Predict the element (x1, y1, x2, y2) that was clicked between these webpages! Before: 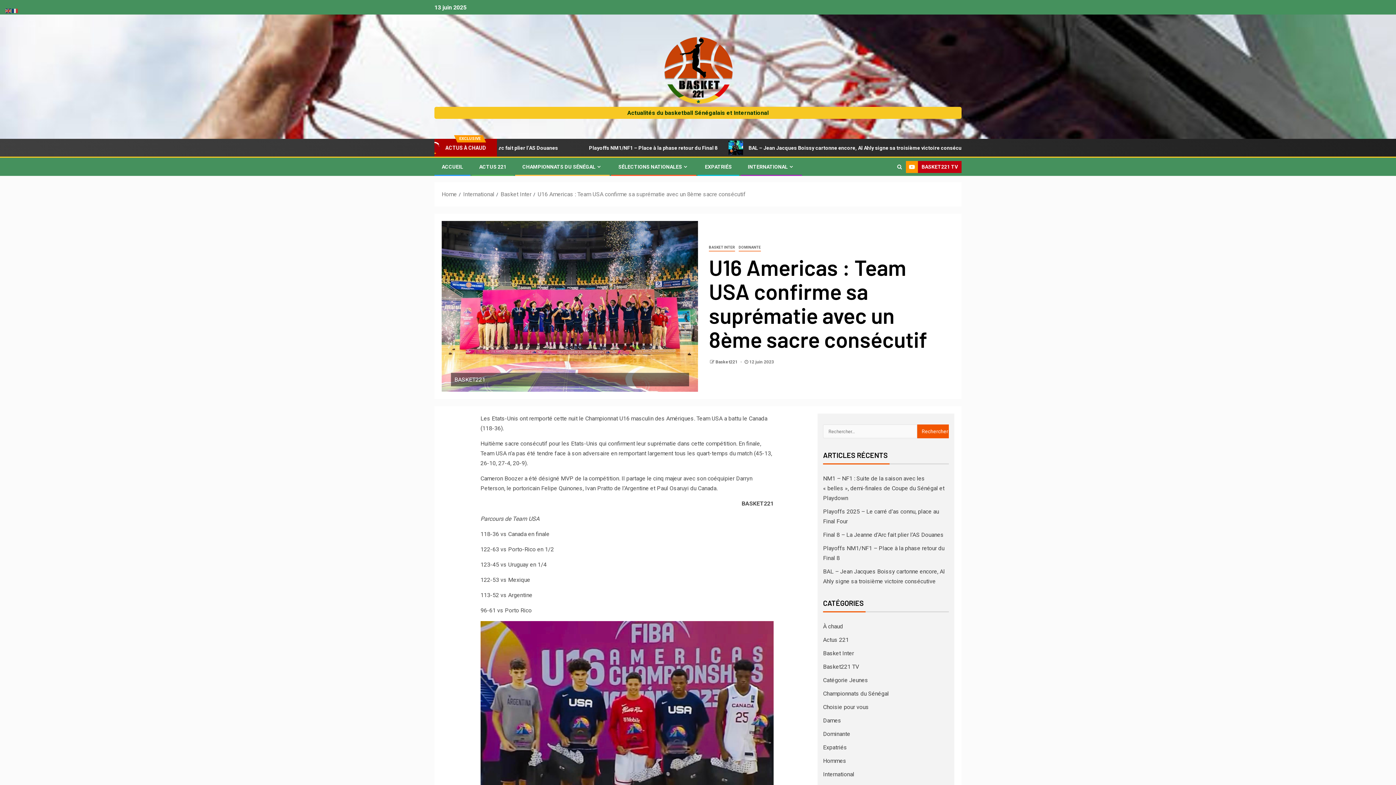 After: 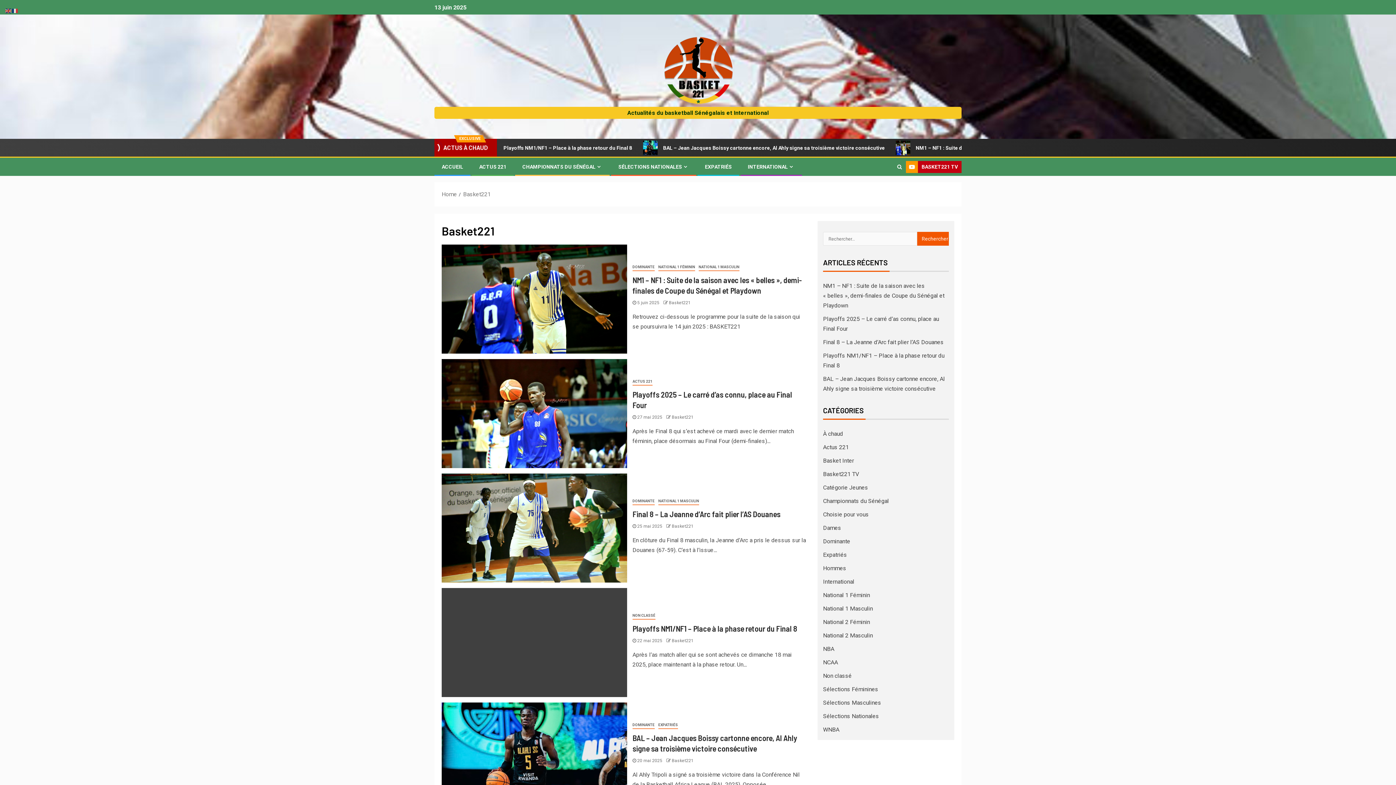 Action: bbox: (715, 359, 738, 364) label: Basket221 